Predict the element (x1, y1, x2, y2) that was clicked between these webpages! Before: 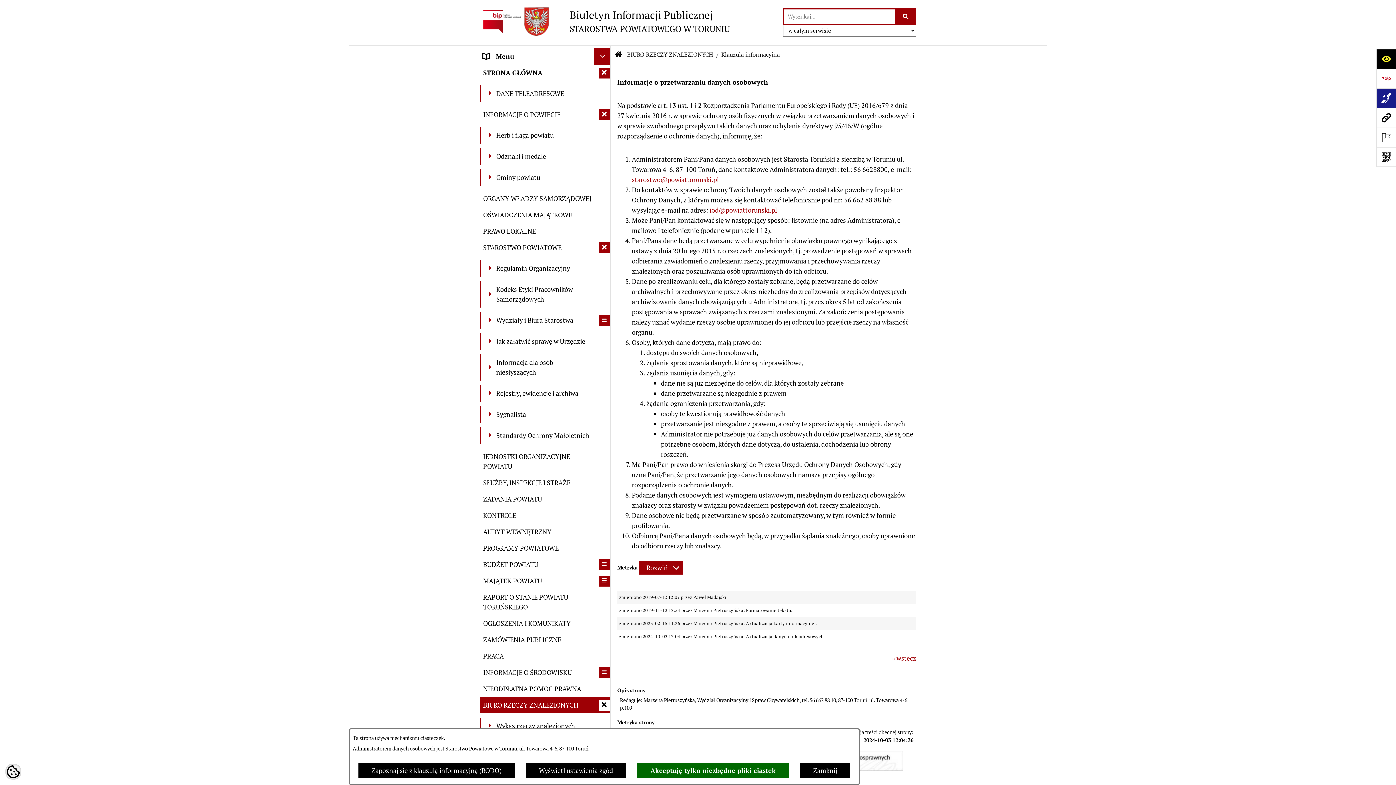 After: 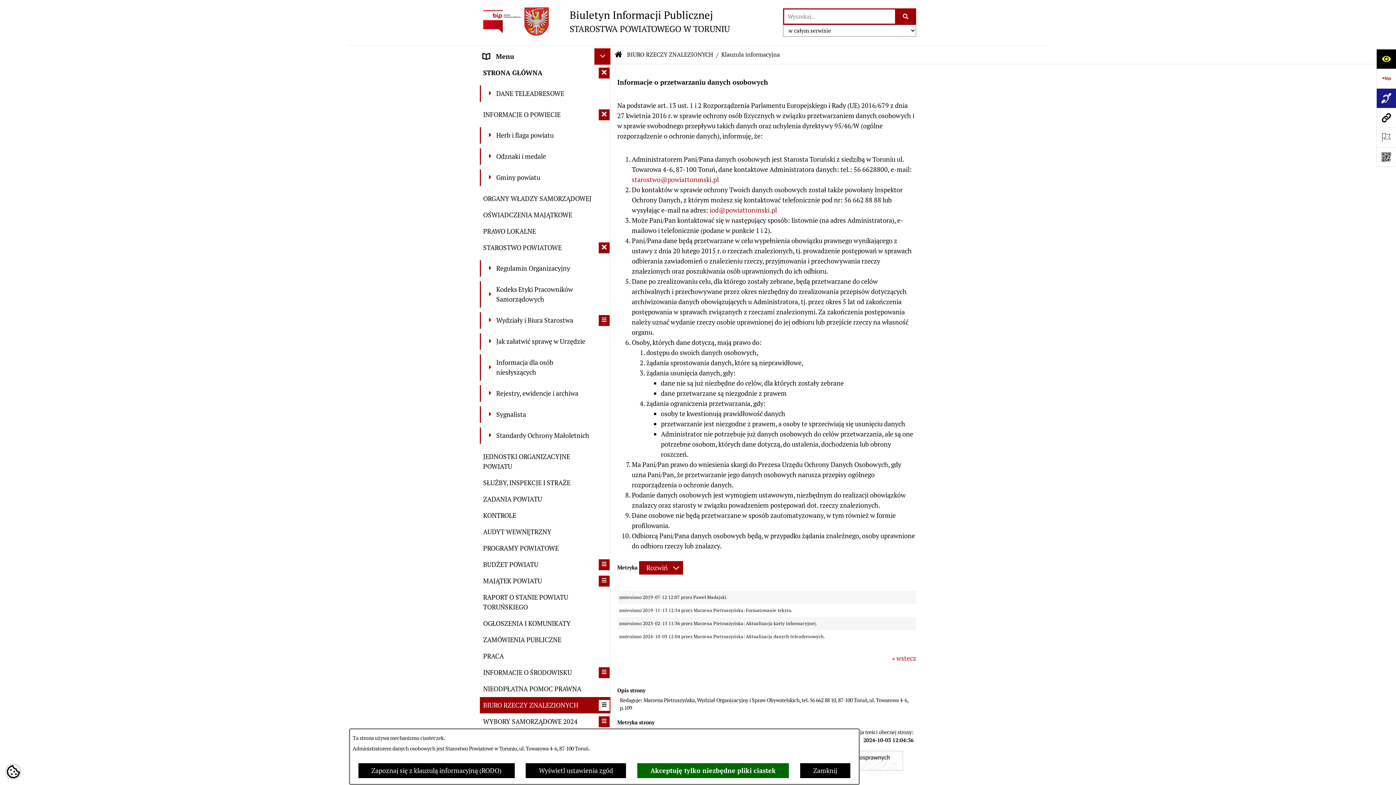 Action: label: zwiń: BIURO RZECZY ZNALEZIONYCH bbox: (598, 700, 609, 711)